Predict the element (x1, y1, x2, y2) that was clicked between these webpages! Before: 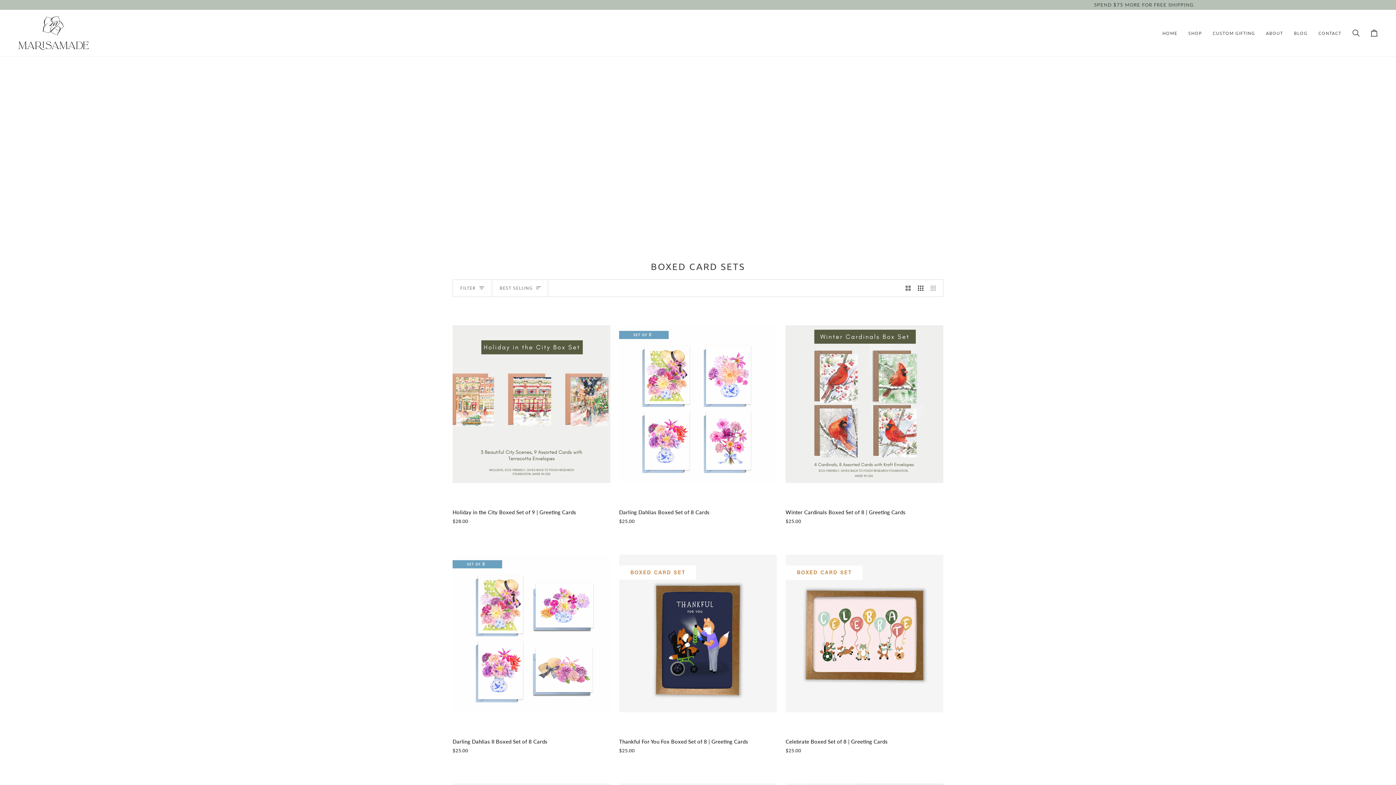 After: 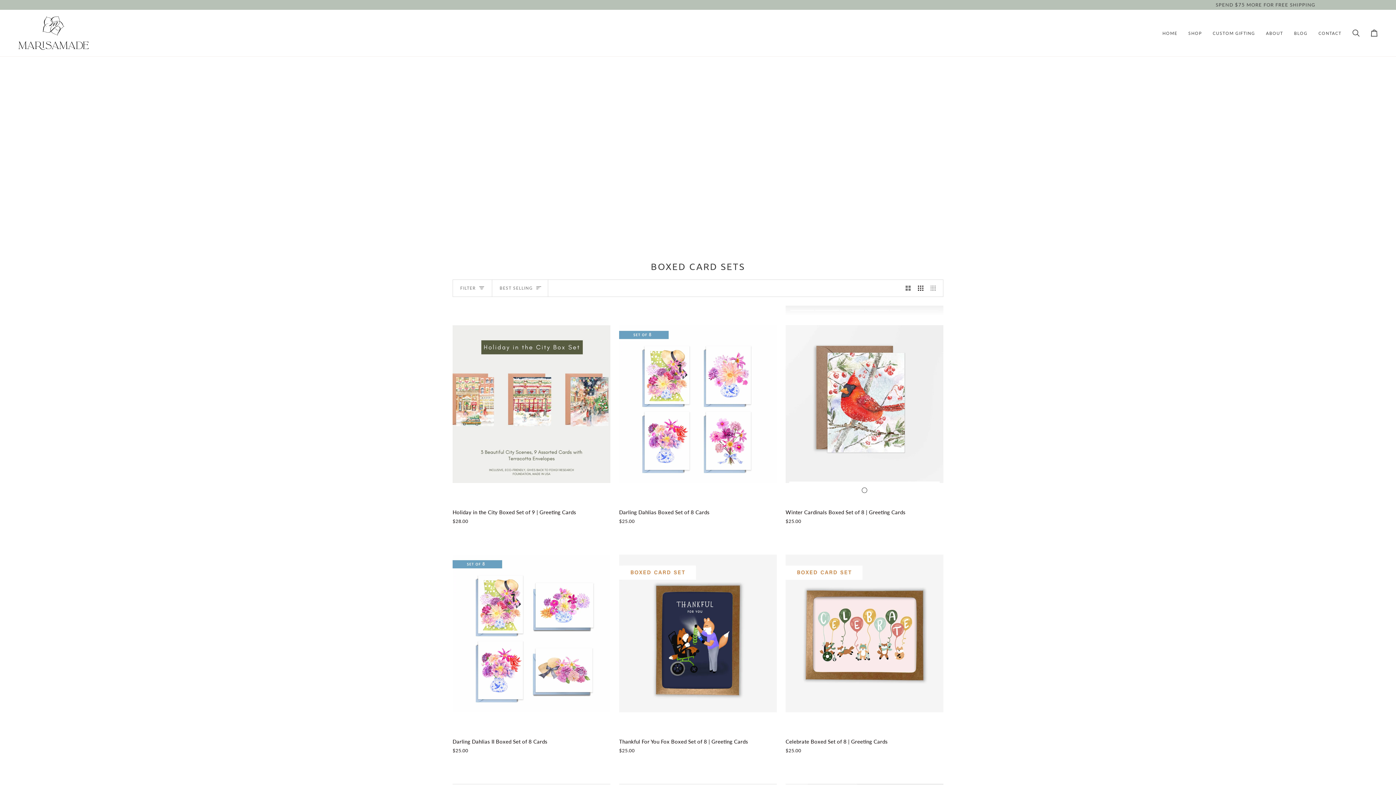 Action: bbox: (789, 484, 940, 502) label: Add to cart